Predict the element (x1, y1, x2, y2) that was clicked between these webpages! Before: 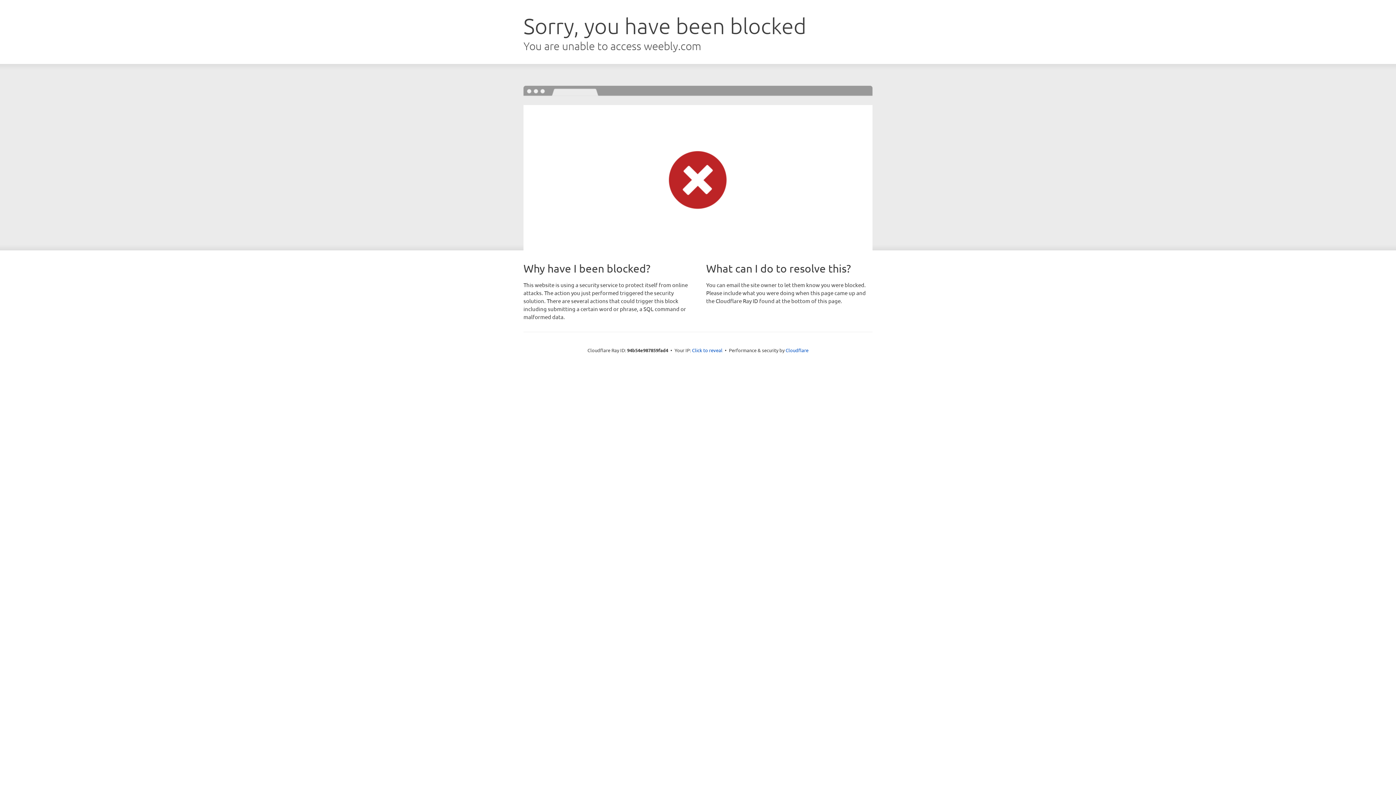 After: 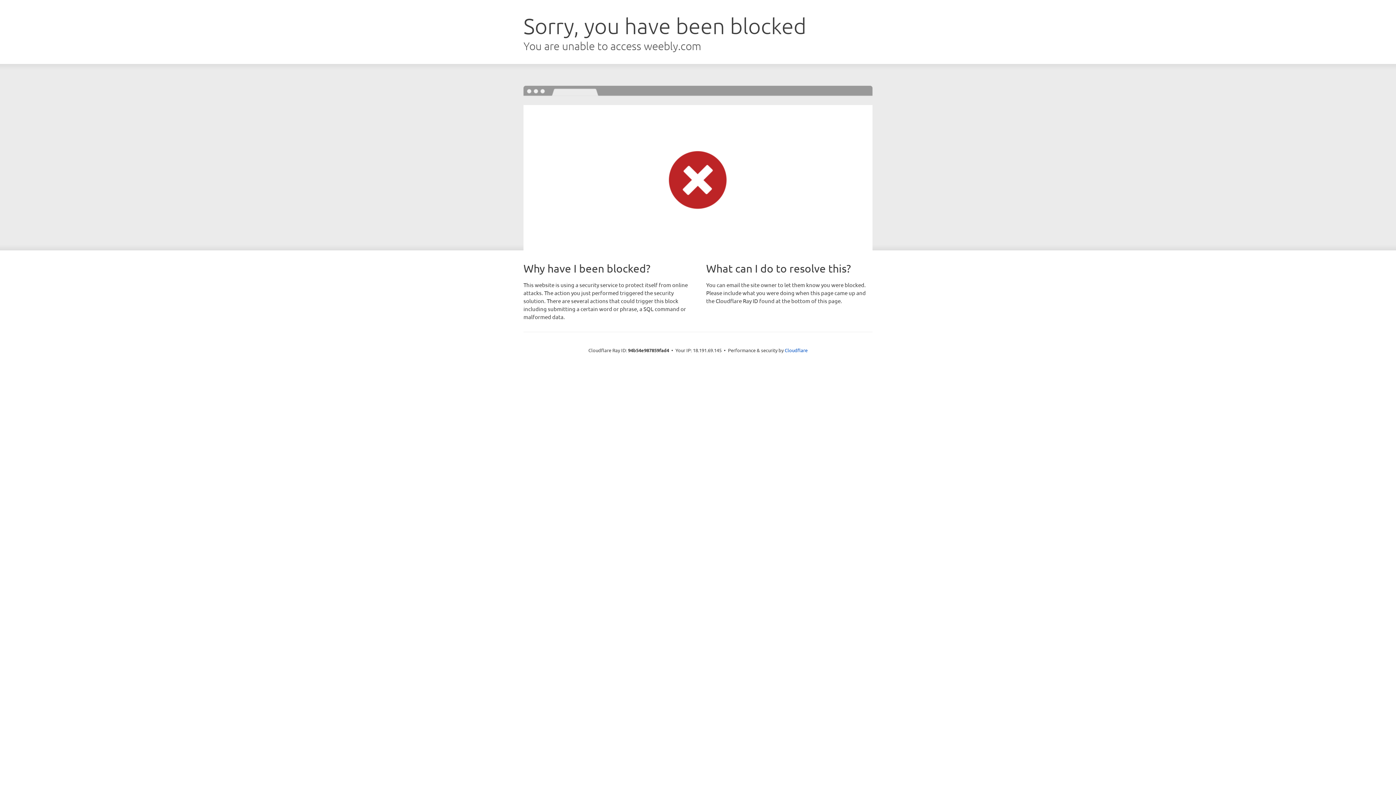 Action: bbox: (692, 346, 722, 353) label: Click to reveal